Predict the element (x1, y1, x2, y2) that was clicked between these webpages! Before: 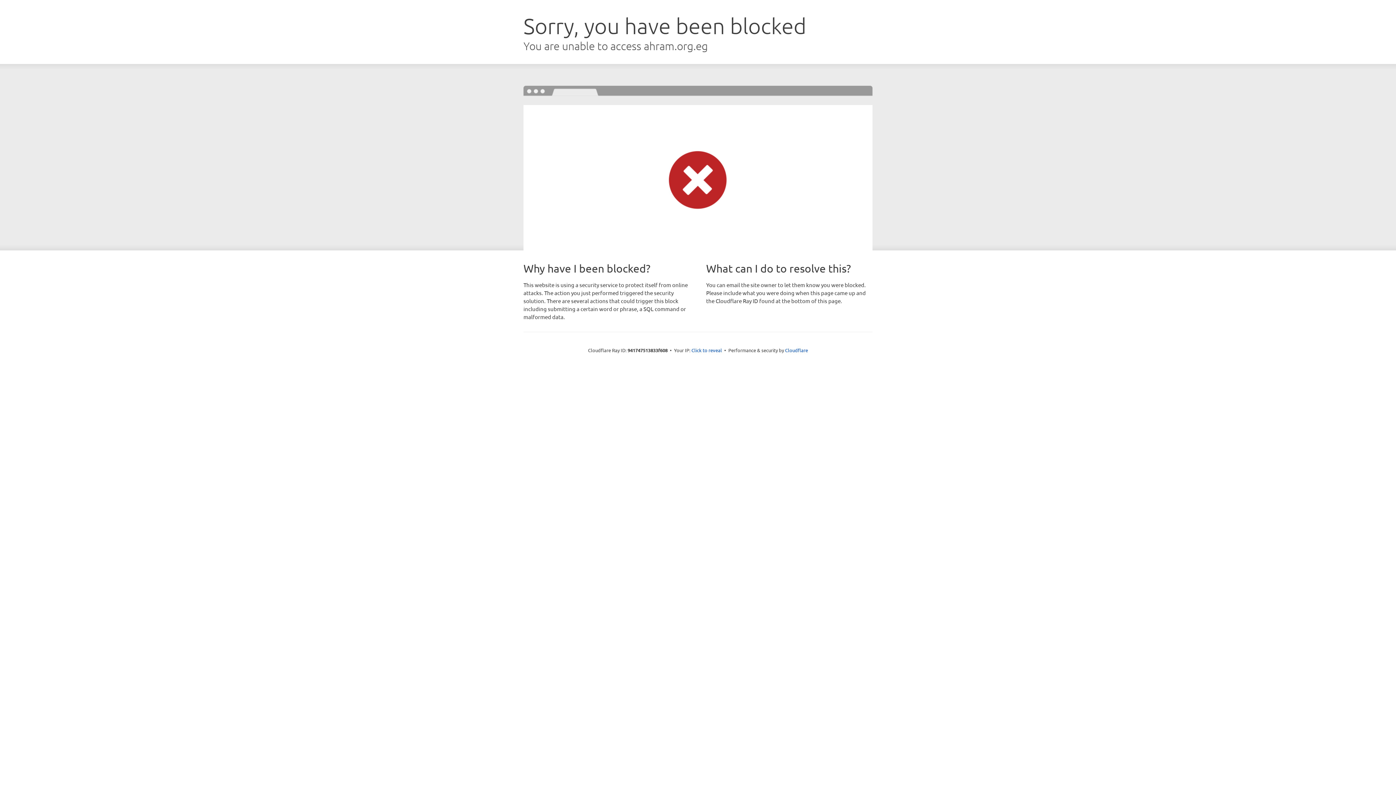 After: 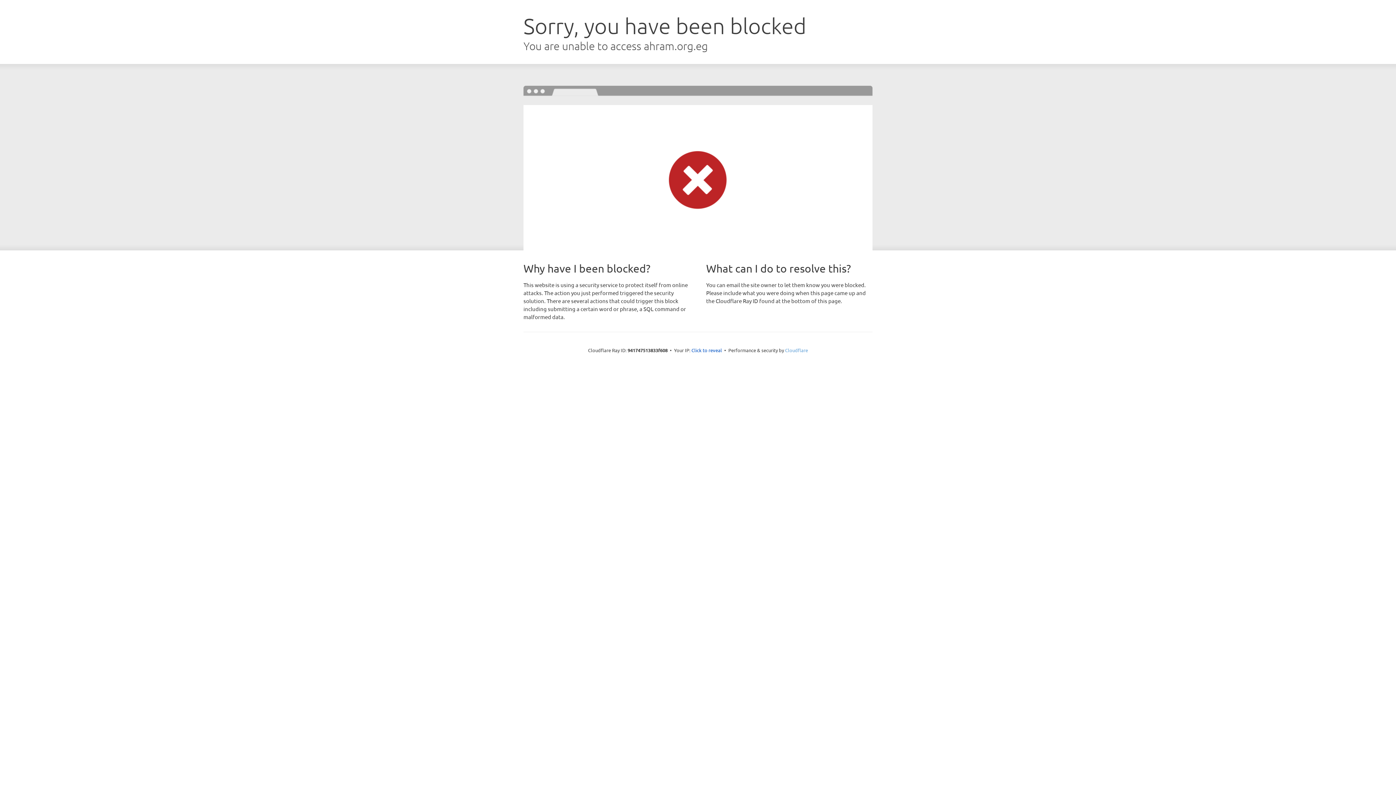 Action: bbox: (785, 347, 808, 353) label: Cloudflare